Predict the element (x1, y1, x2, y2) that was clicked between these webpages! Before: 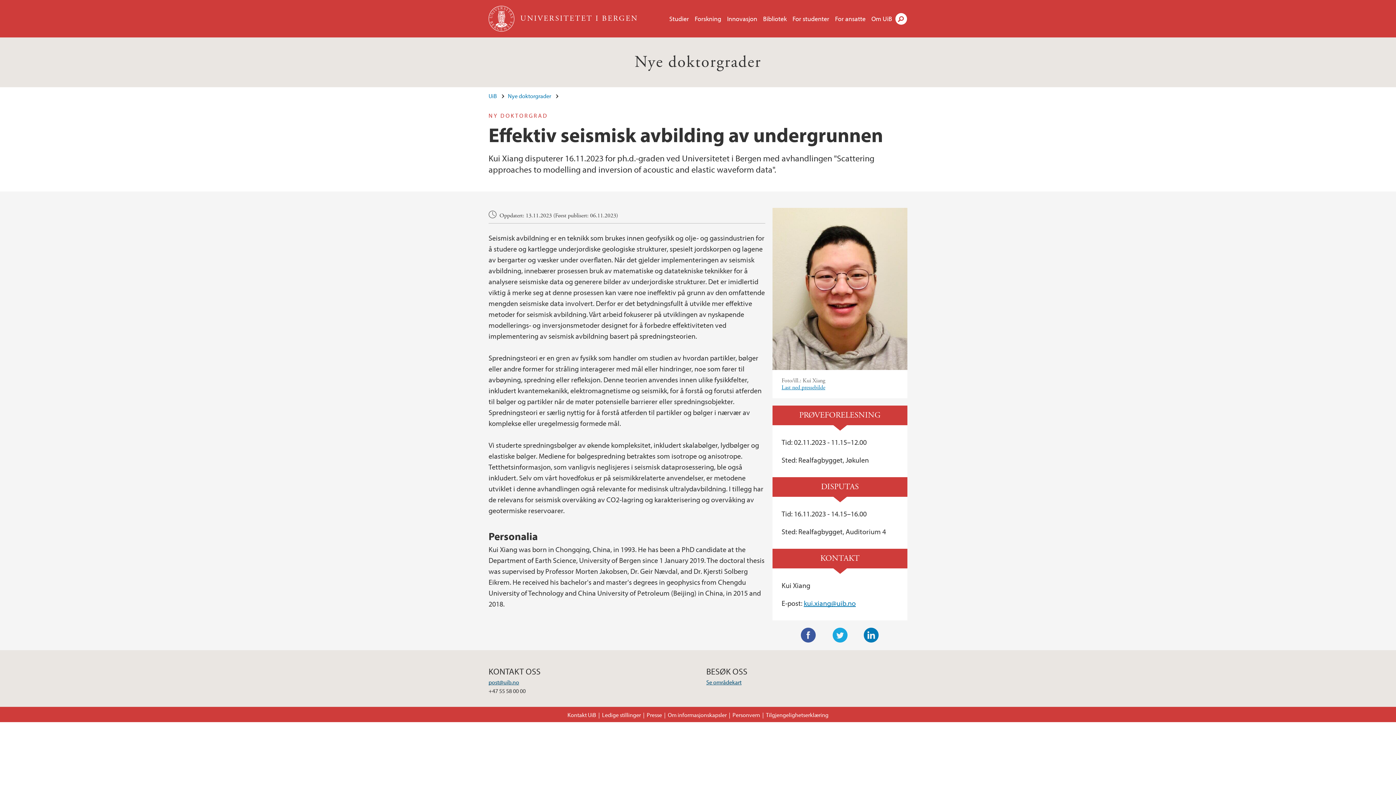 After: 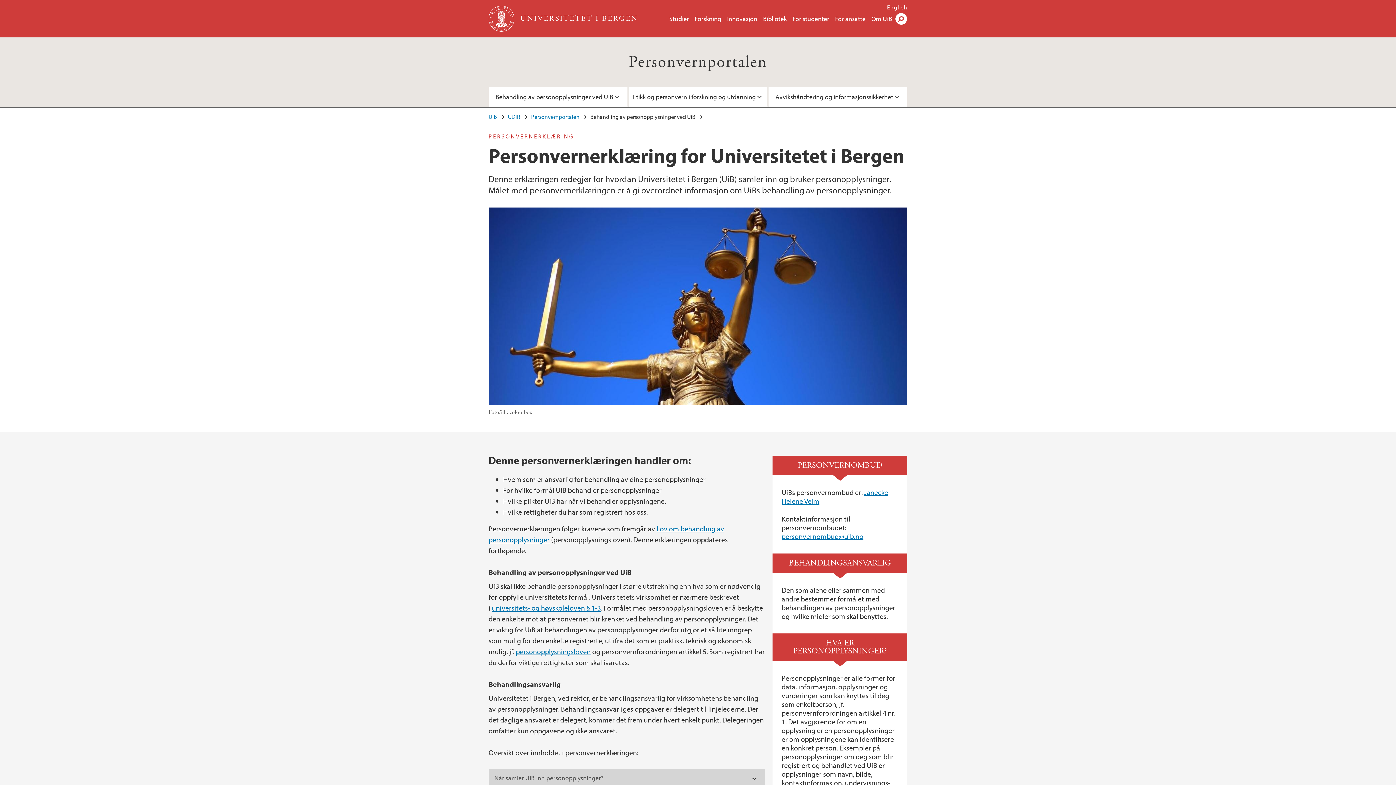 Action: bbox: (732, 707, 760, 722) label: Personvern